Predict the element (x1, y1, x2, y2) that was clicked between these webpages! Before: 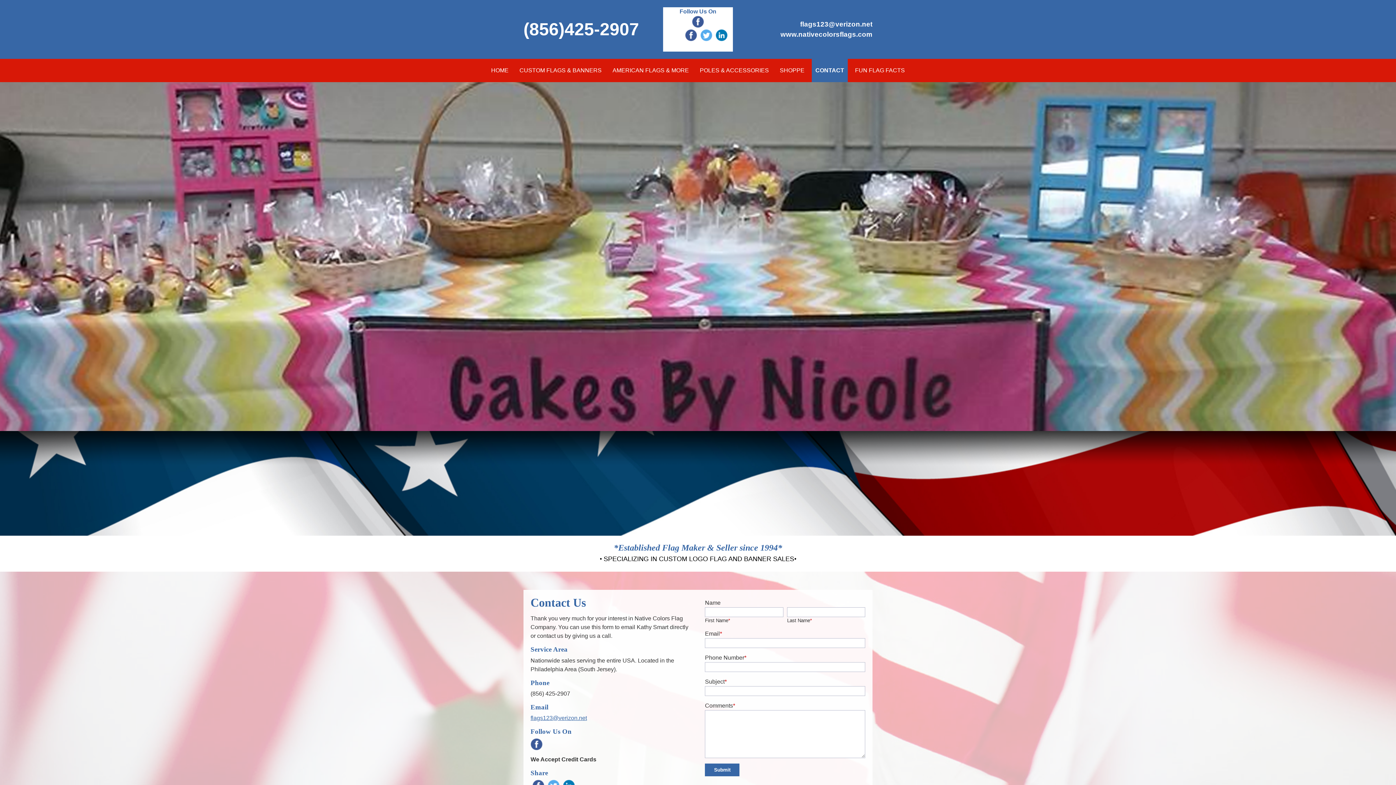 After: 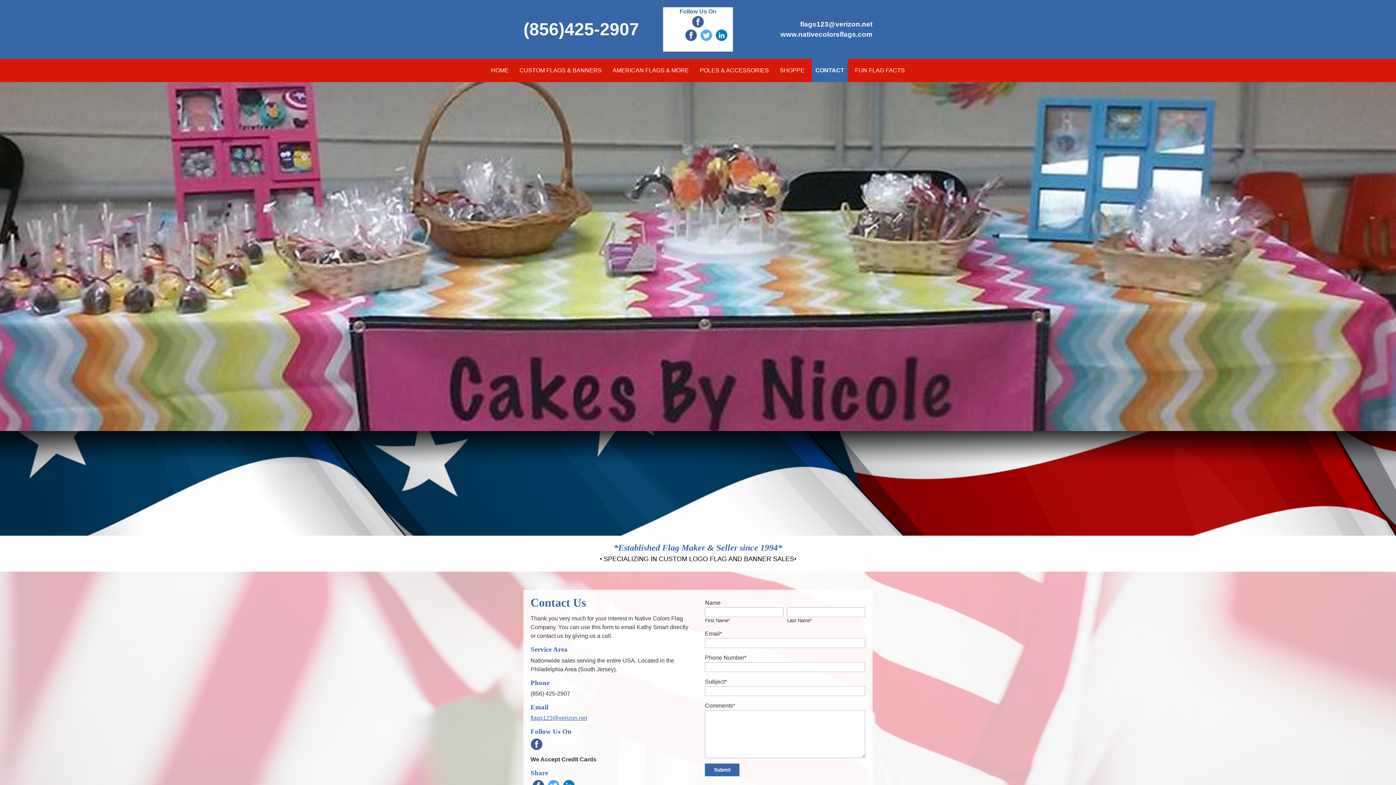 Action: bbox: (692, 16, 704, 27) label: 
